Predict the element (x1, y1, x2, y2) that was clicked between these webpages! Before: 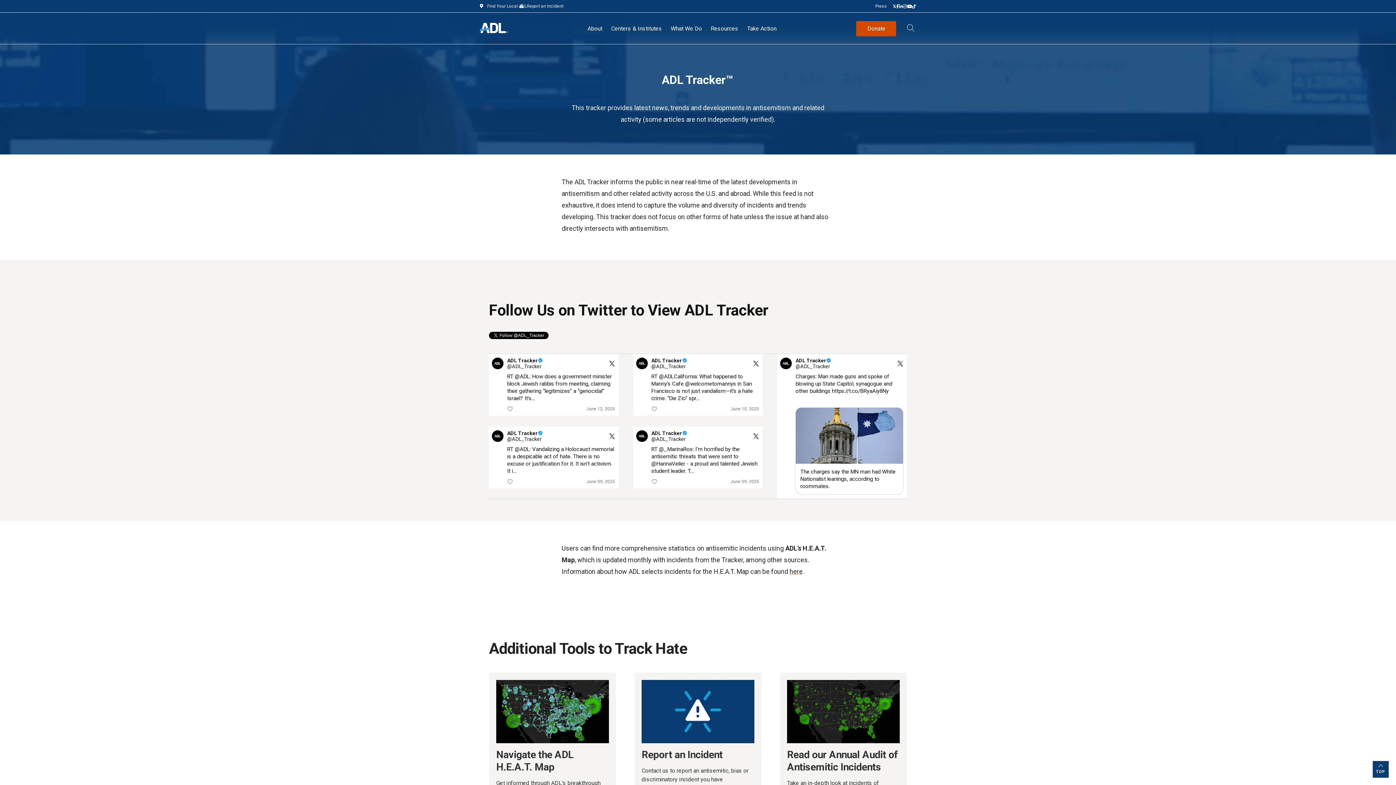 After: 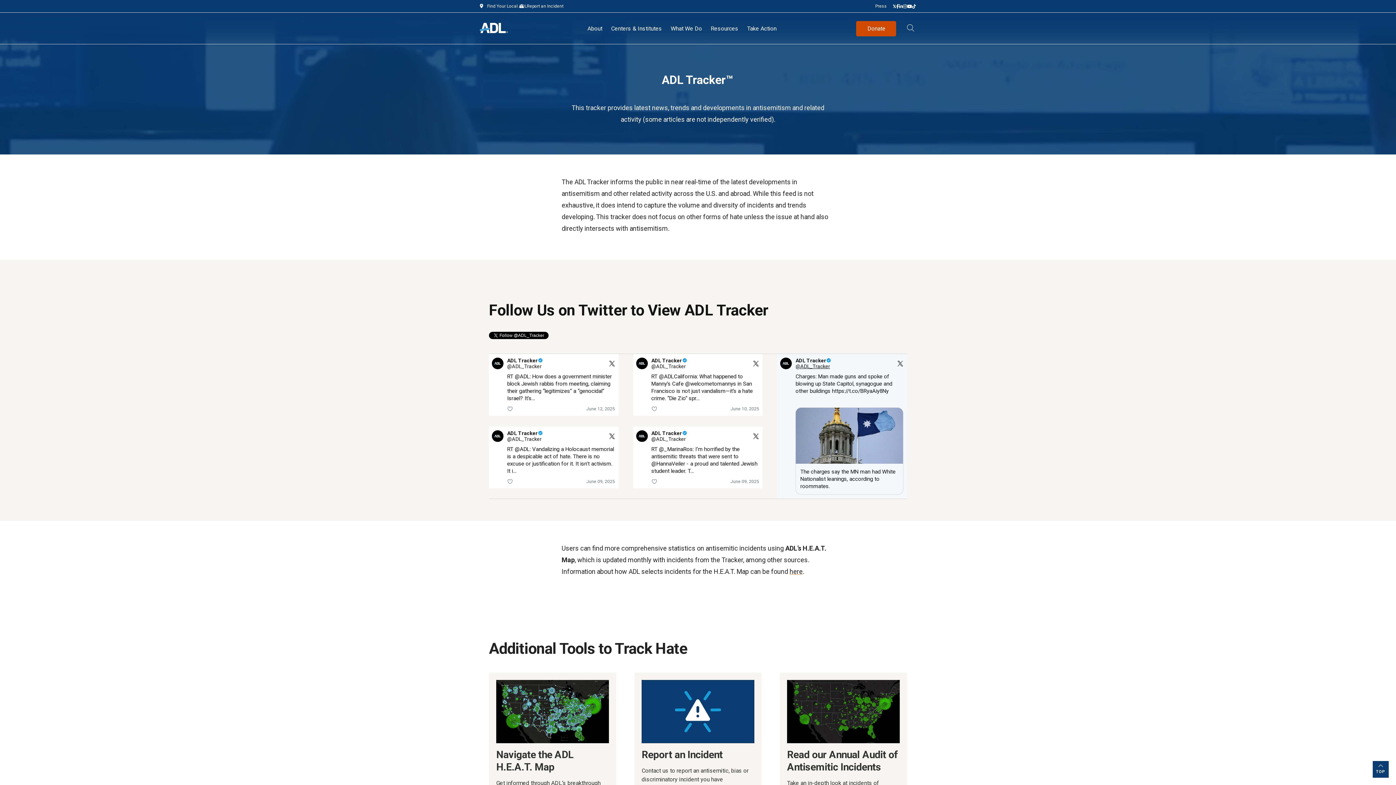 Action: bbox: (795, 363, 830, 369) label: @ADL_Tracker